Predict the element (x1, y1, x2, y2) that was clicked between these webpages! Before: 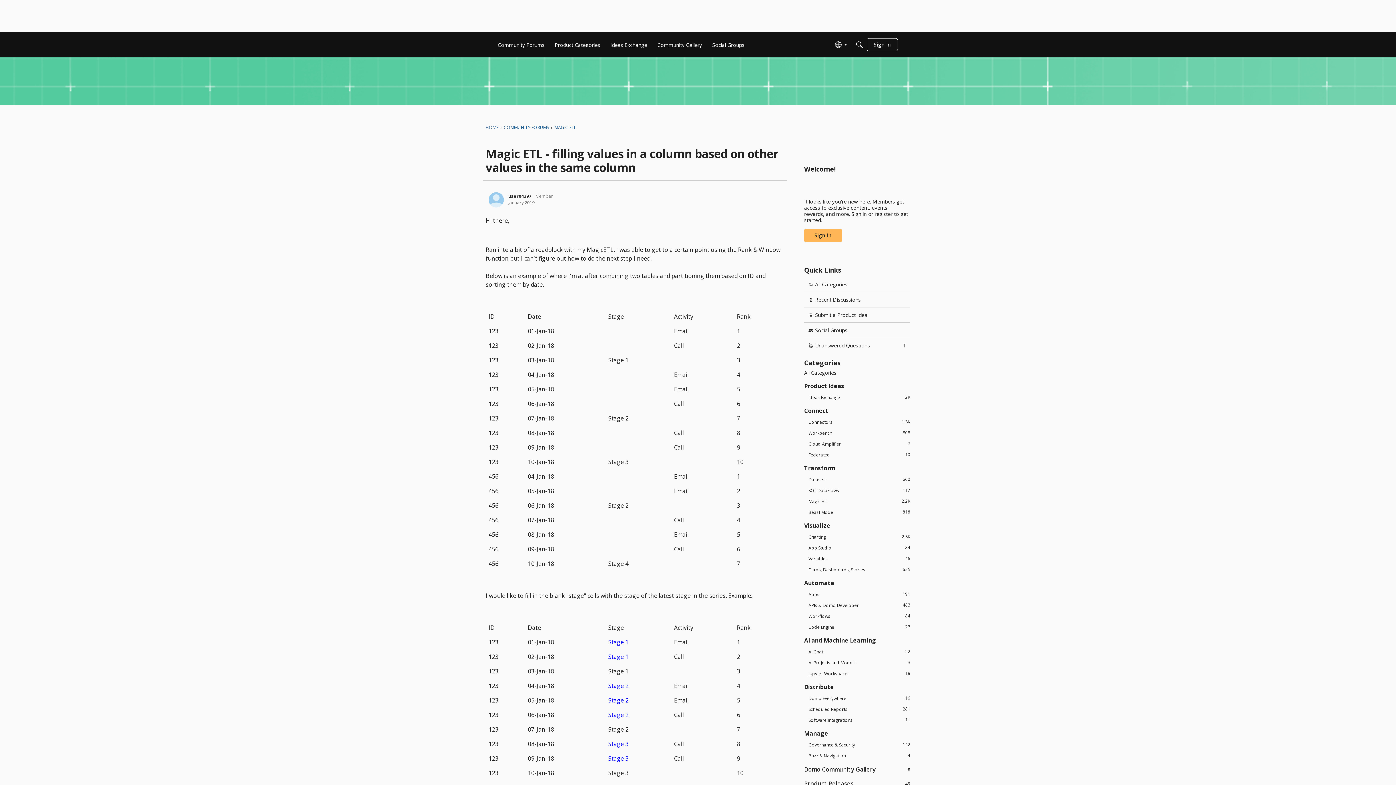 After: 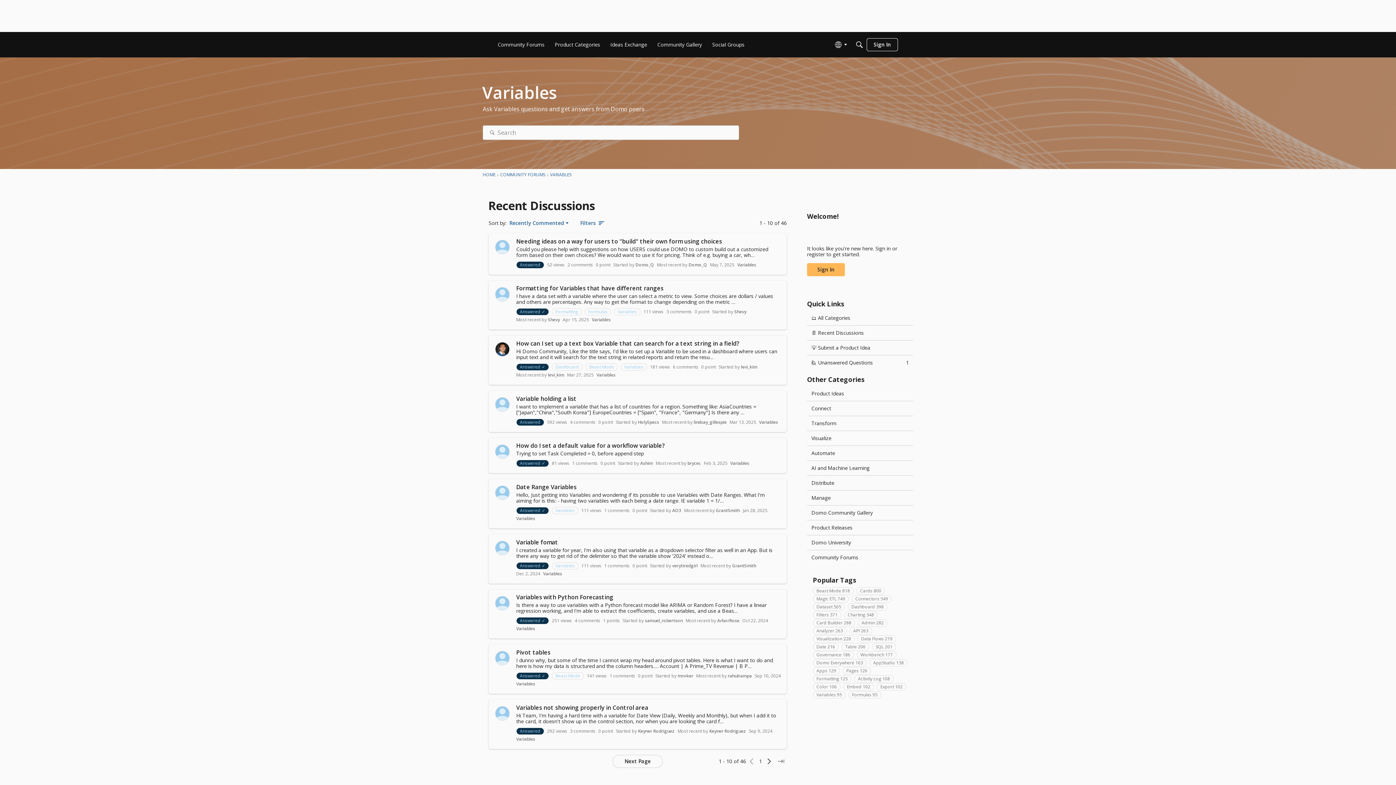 Action: bbox: (804, 555, 910, 562) label: 46
Variables